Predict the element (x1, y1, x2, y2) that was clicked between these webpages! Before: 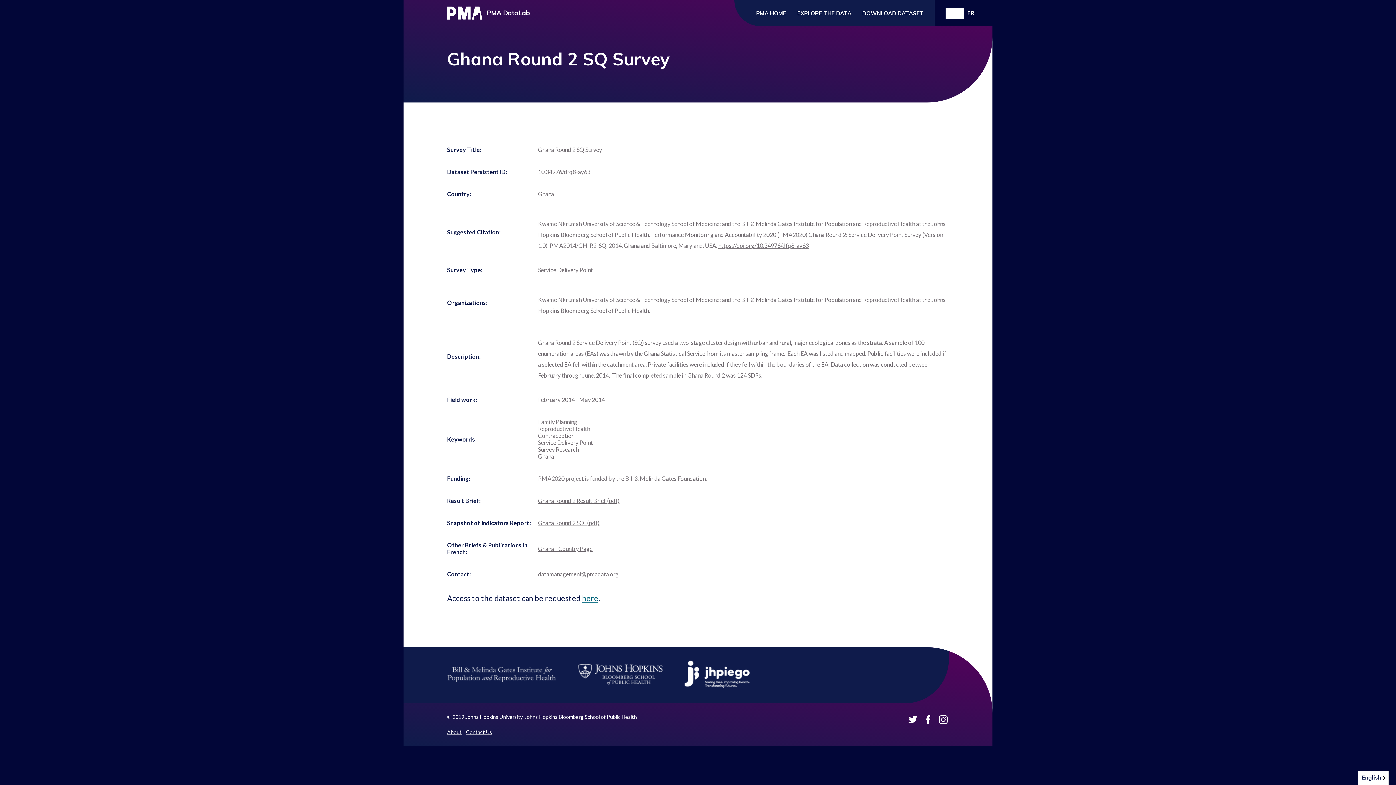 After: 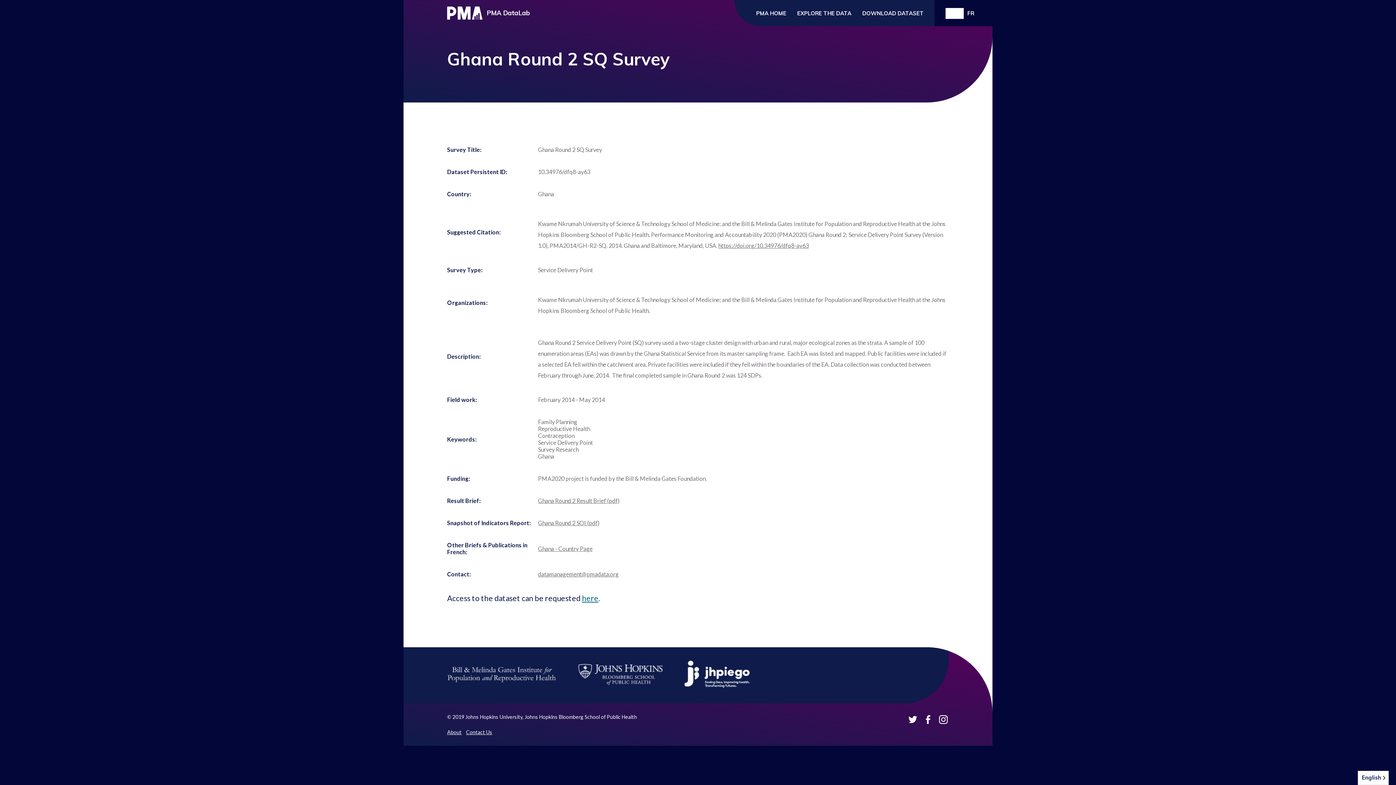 Action: bbox: (447, 683, 556, 692) label: Bill & Melinda Gates Institute for Population and Reproductive Health